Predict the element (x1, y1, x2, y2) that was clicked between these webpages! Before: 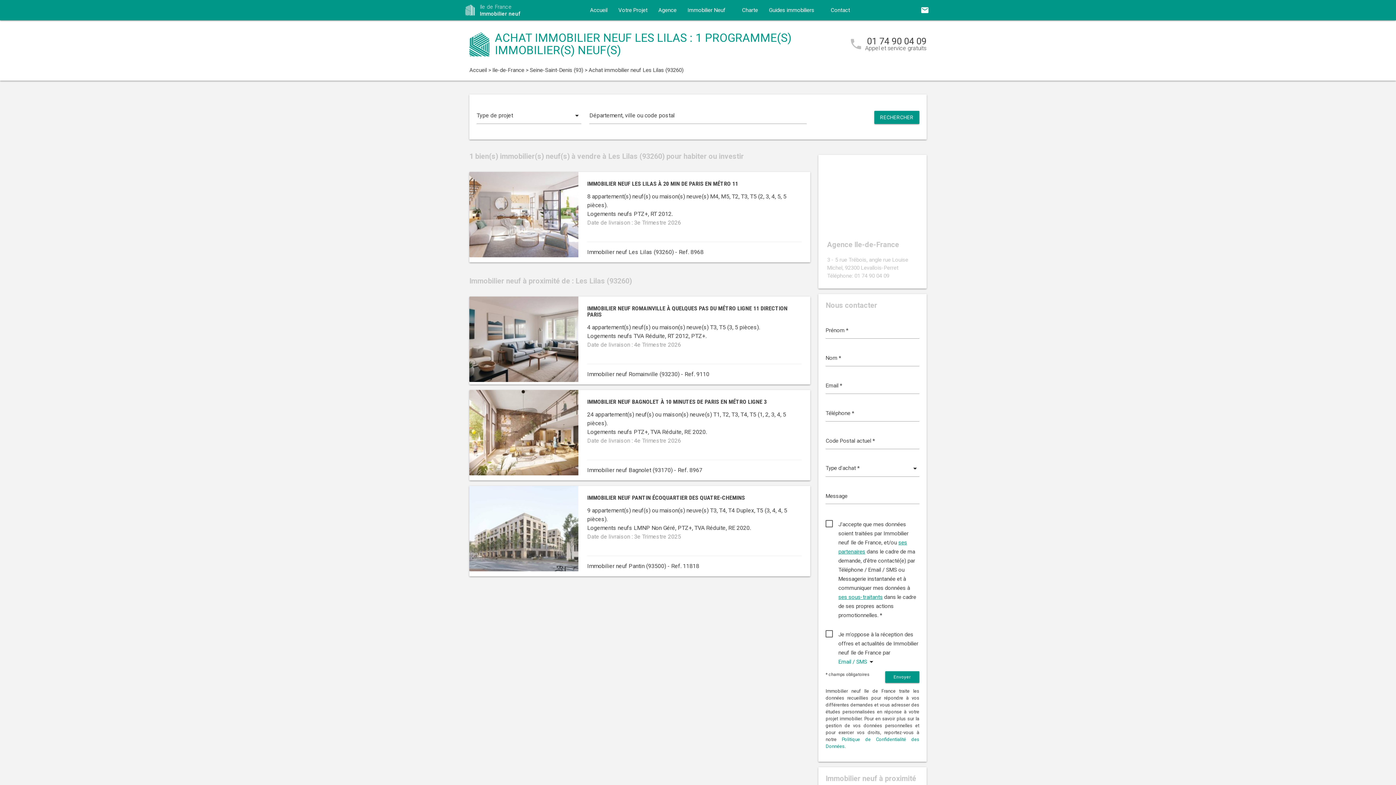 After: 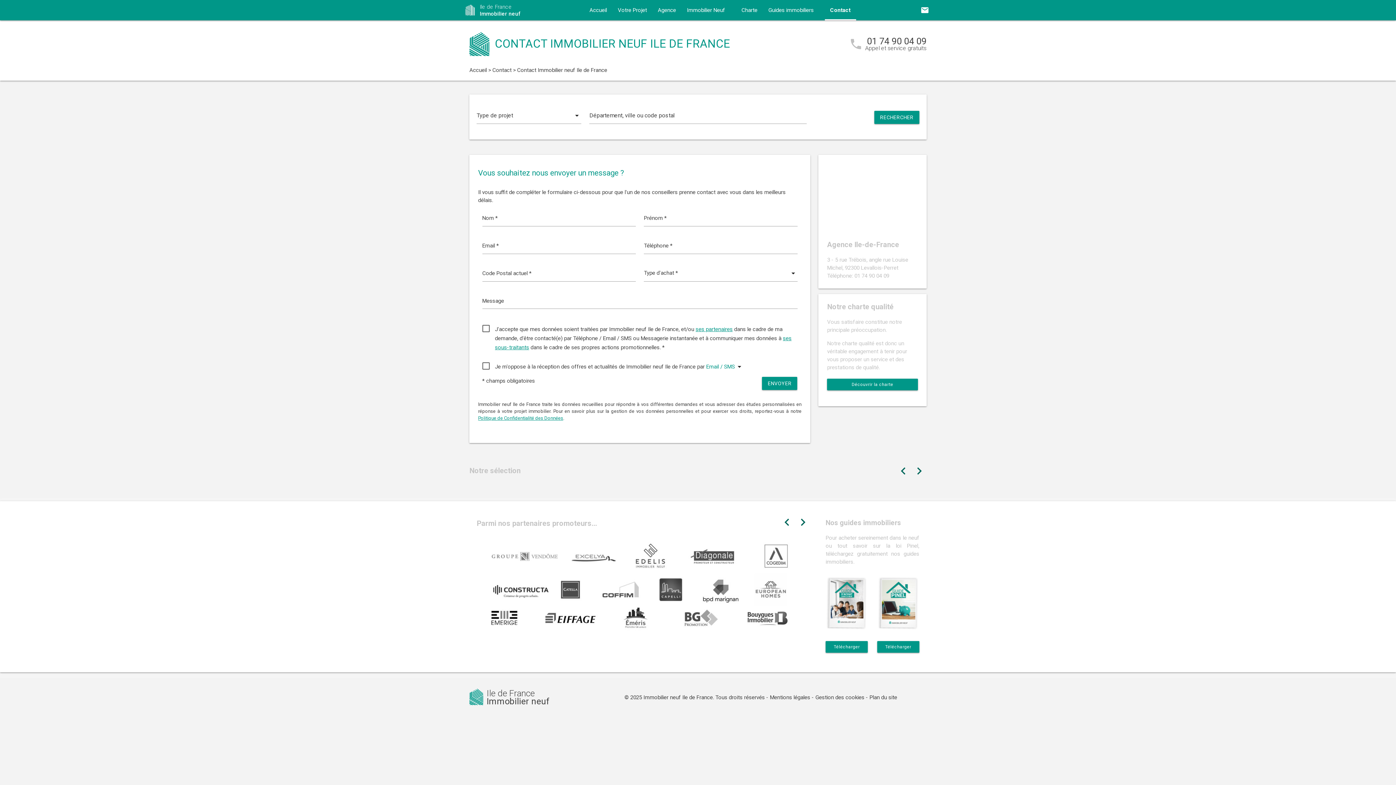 Action: bbox: (825, 0, 855, 20) label: Contact